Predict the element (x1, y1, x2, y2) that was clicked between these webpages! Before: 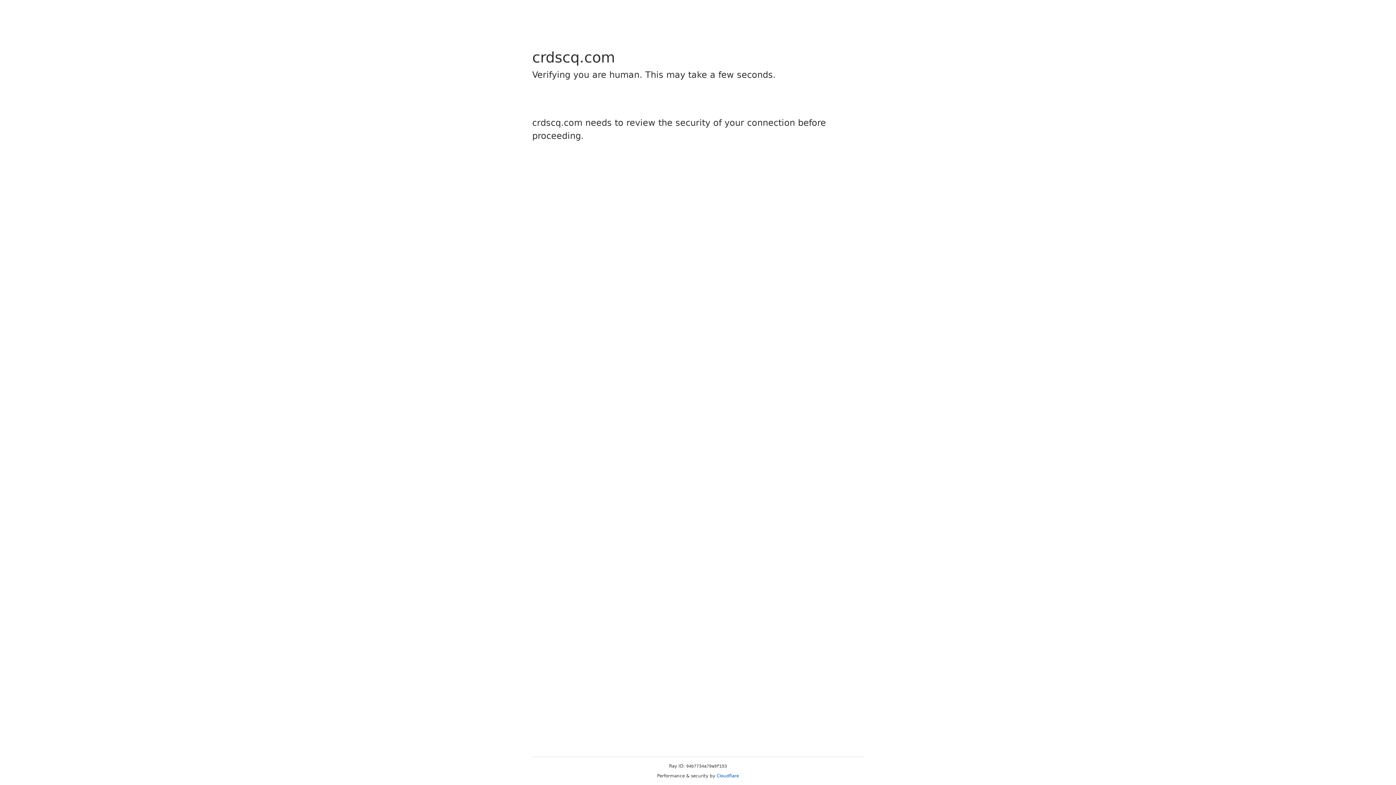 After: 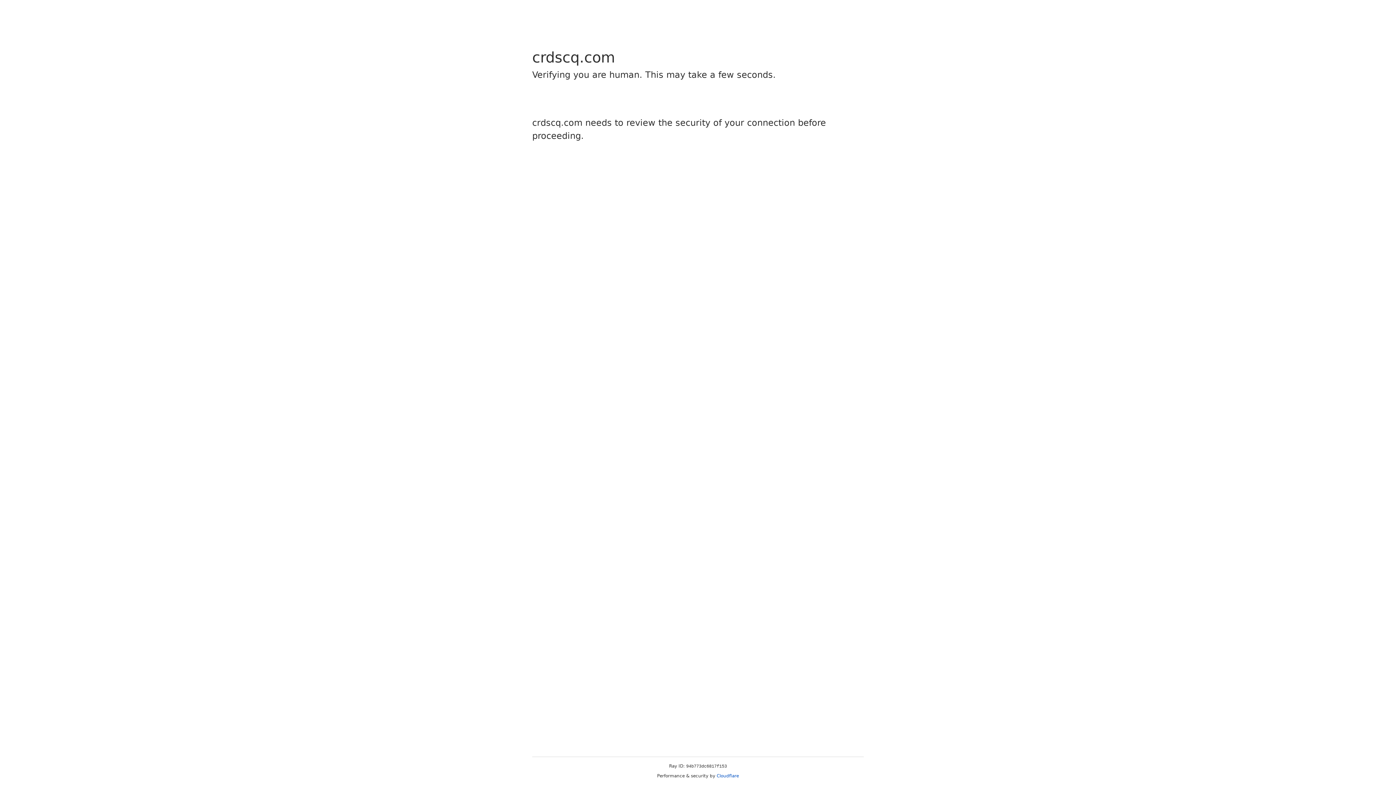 Action: label: Cloudflare bbox: (716, 773, 739, 778)